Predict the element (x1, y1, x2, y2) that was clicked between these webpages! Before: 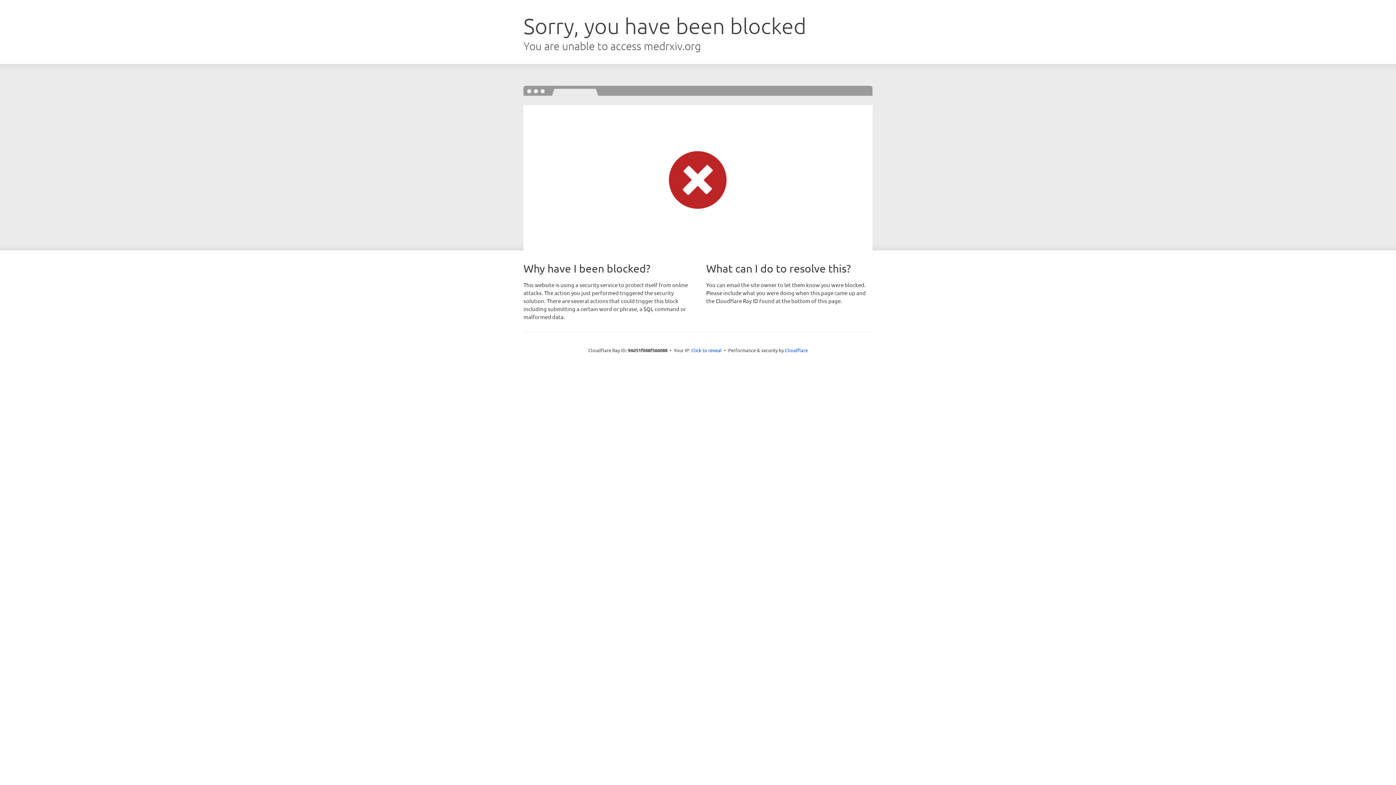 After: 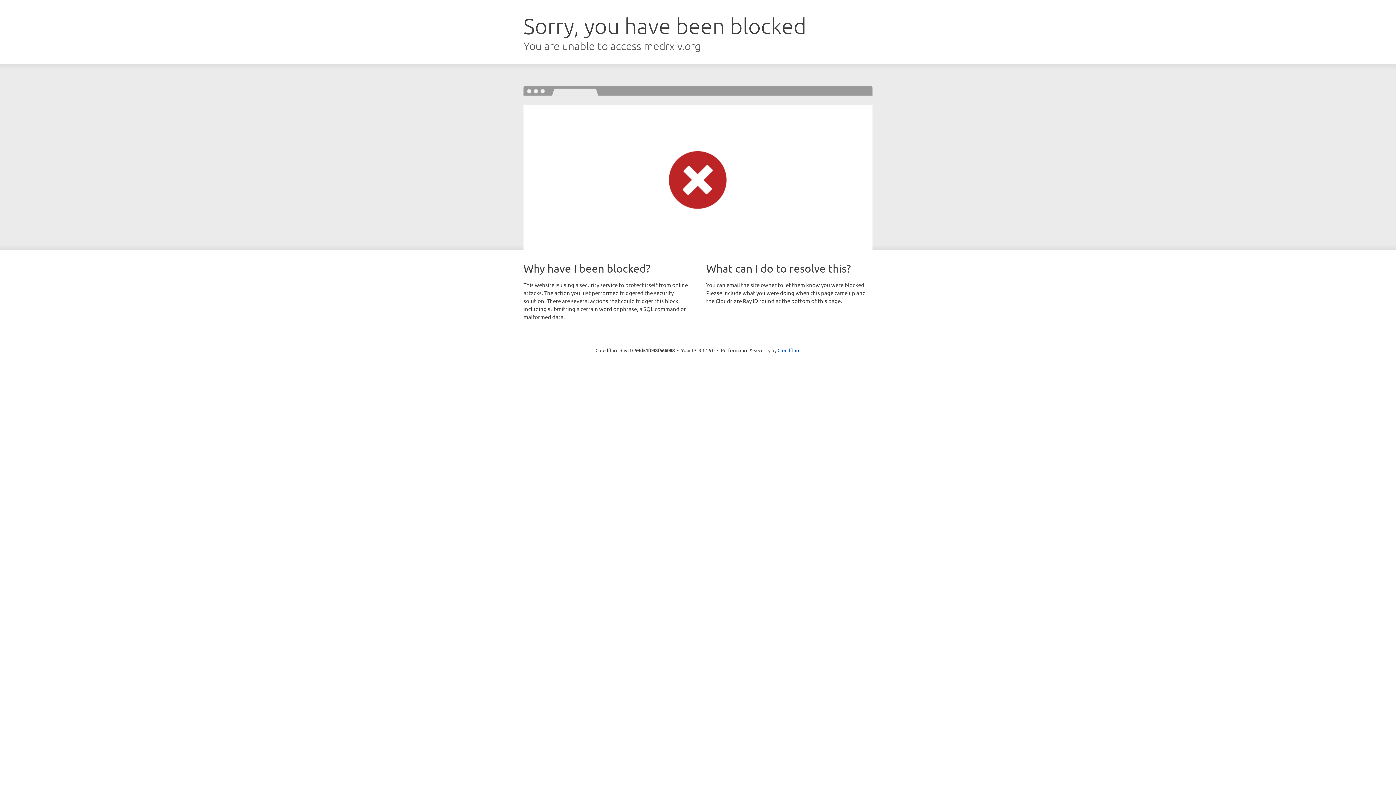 Action: label: Click to reveal bbox: (691, 346, 722, 353)